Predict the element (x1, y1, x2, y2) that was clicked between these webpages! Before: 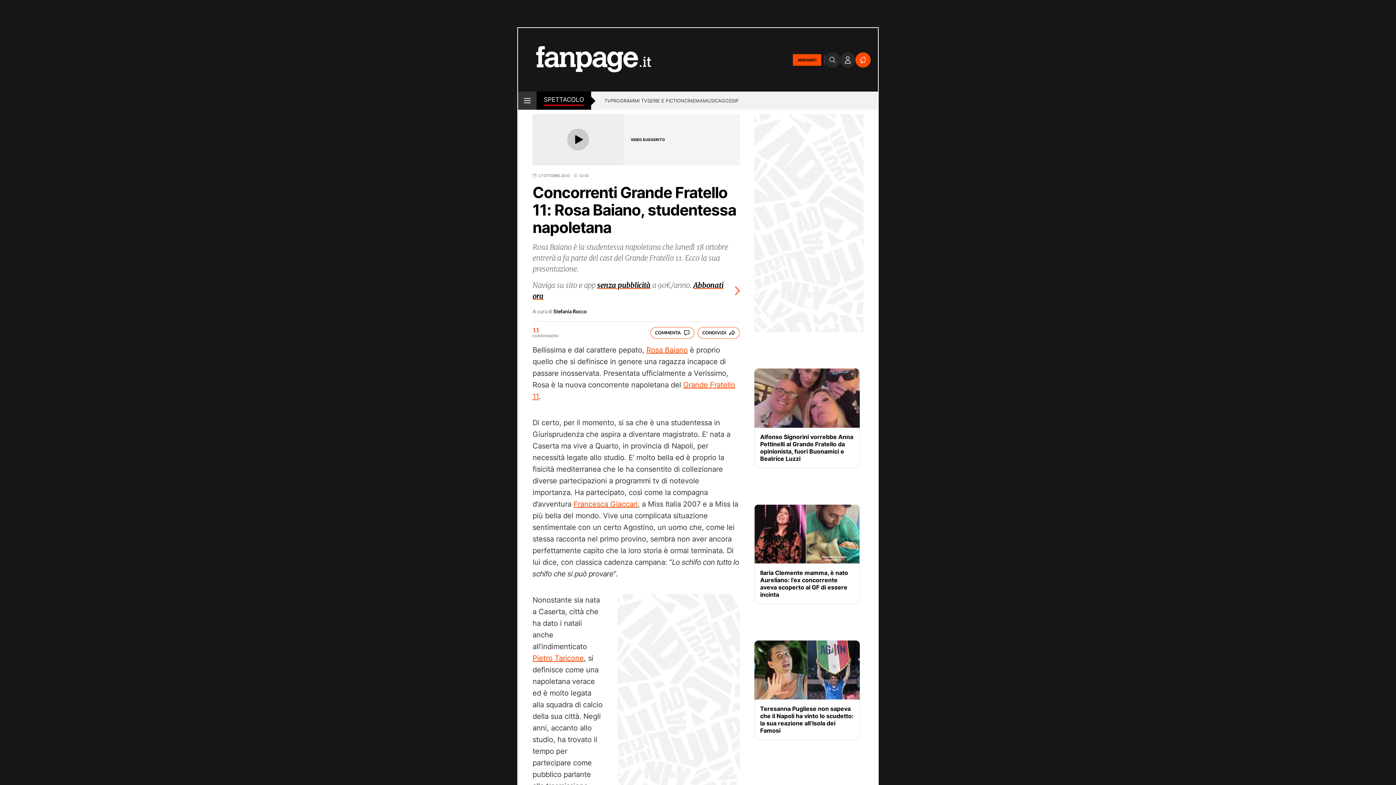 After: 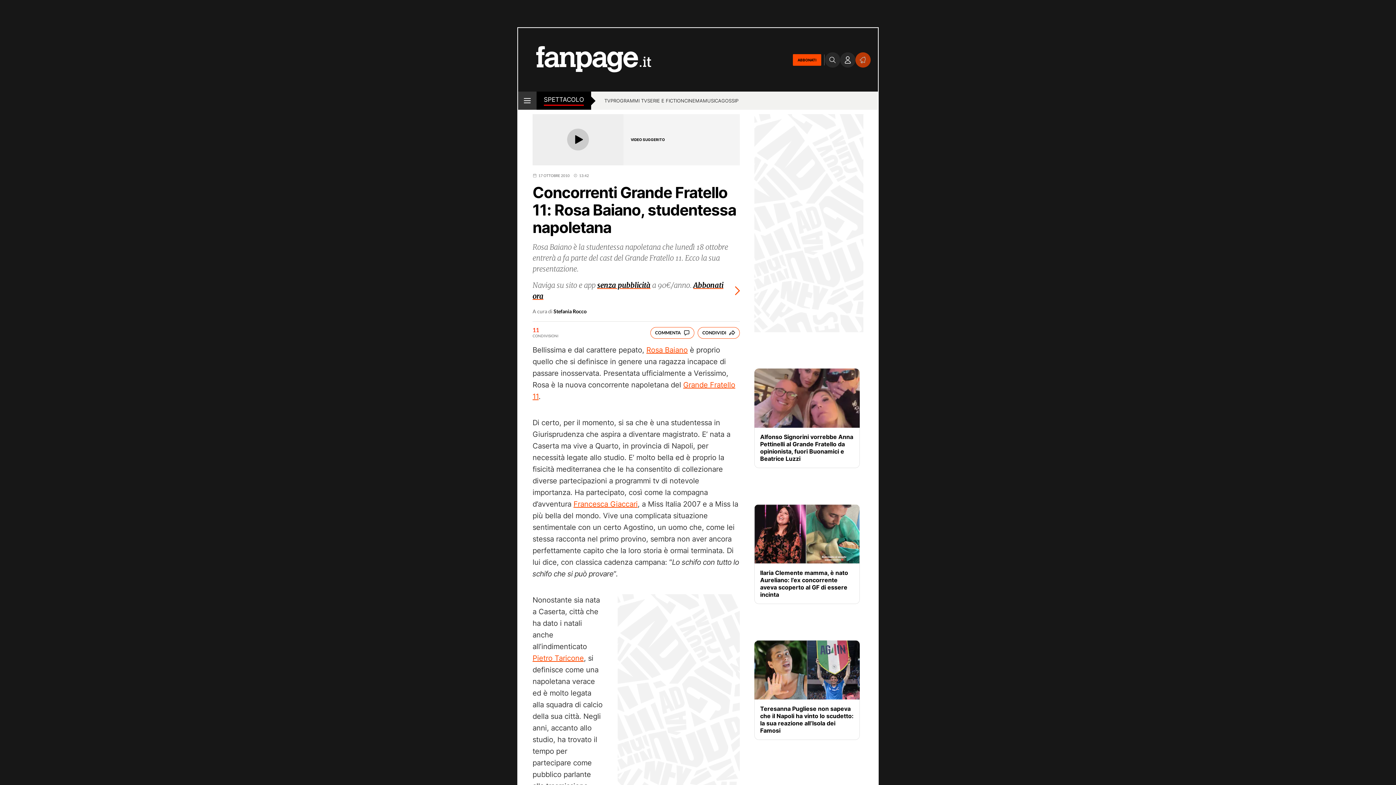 Action: bbox: (855, 52, 870, 67)